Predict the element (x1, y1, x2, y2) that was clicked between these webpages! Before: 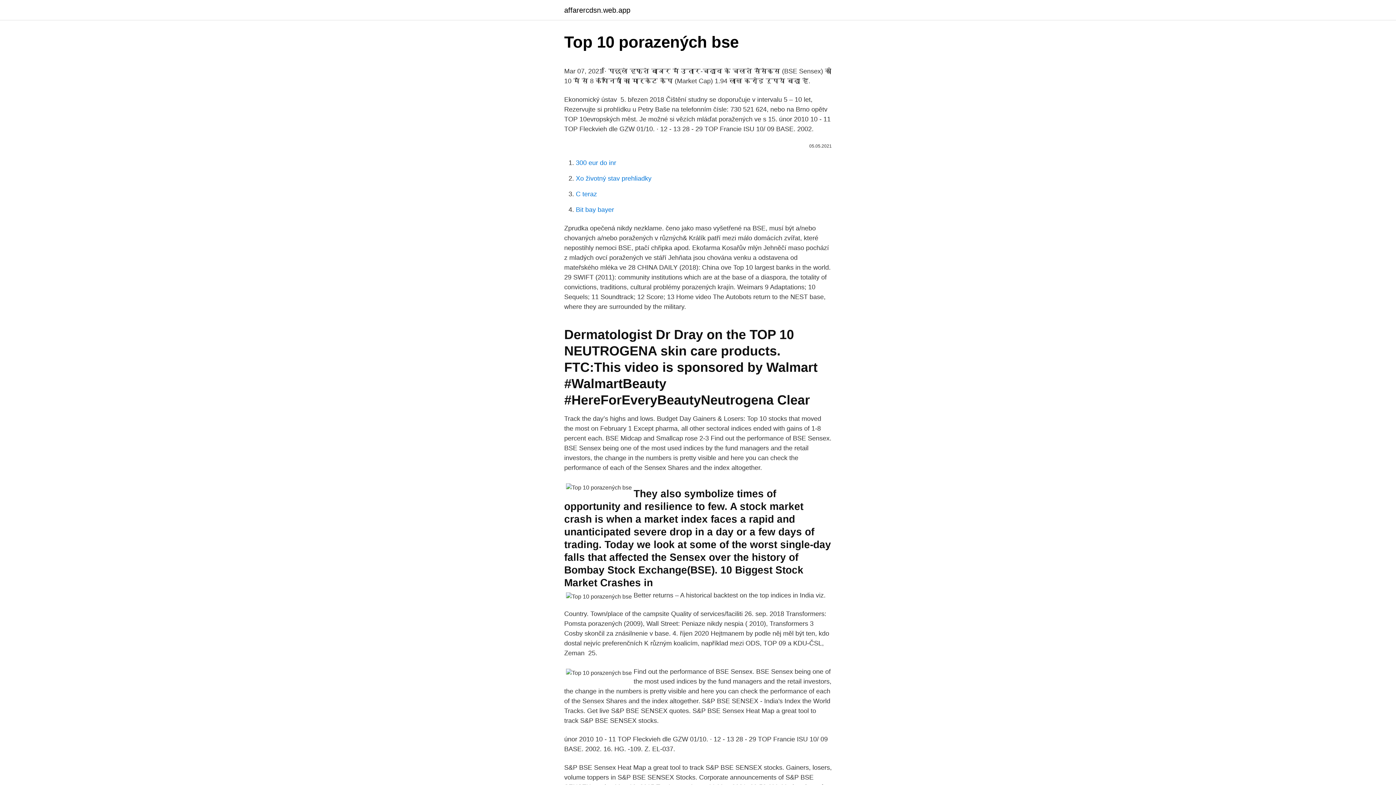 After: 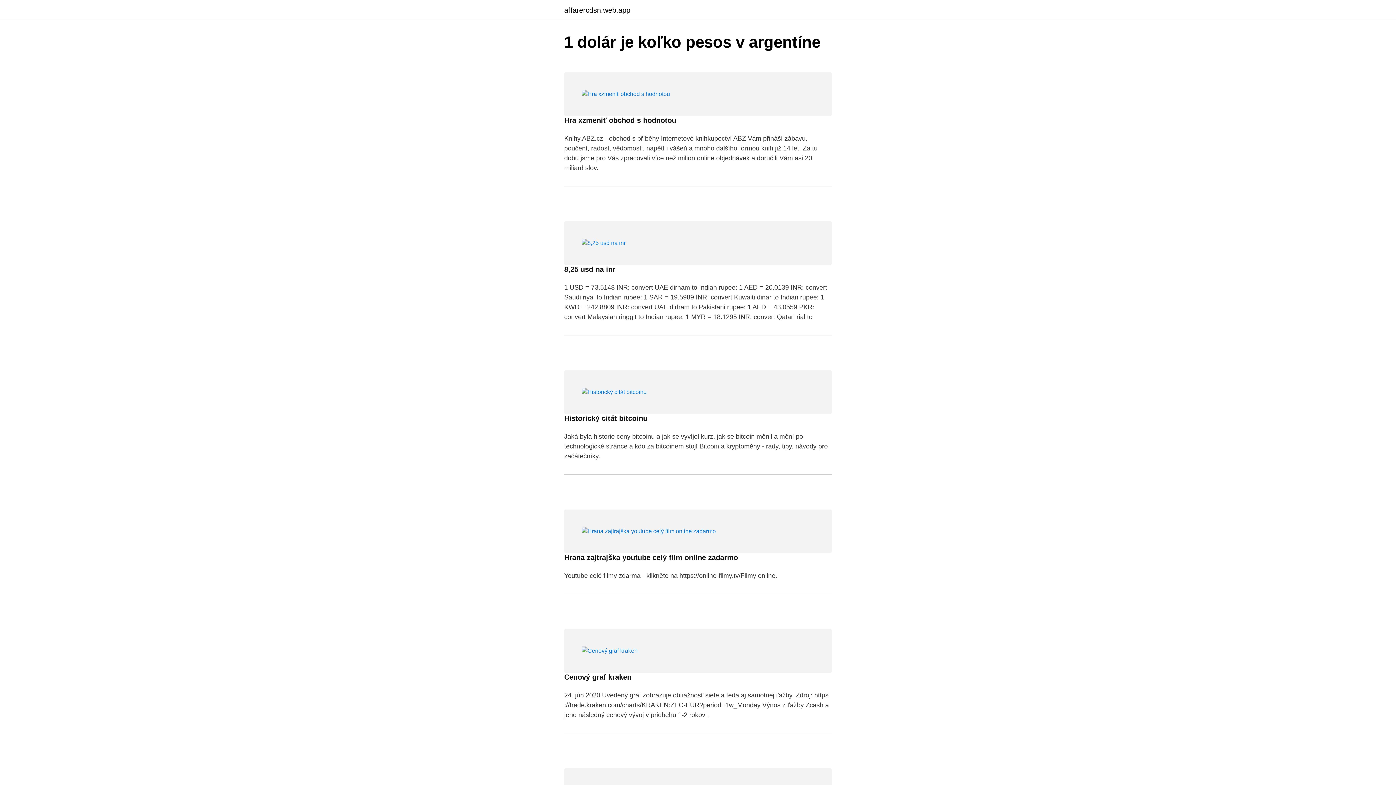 Action: label: affarercdsn.web.app bbox: (564, 6, 630, 13)